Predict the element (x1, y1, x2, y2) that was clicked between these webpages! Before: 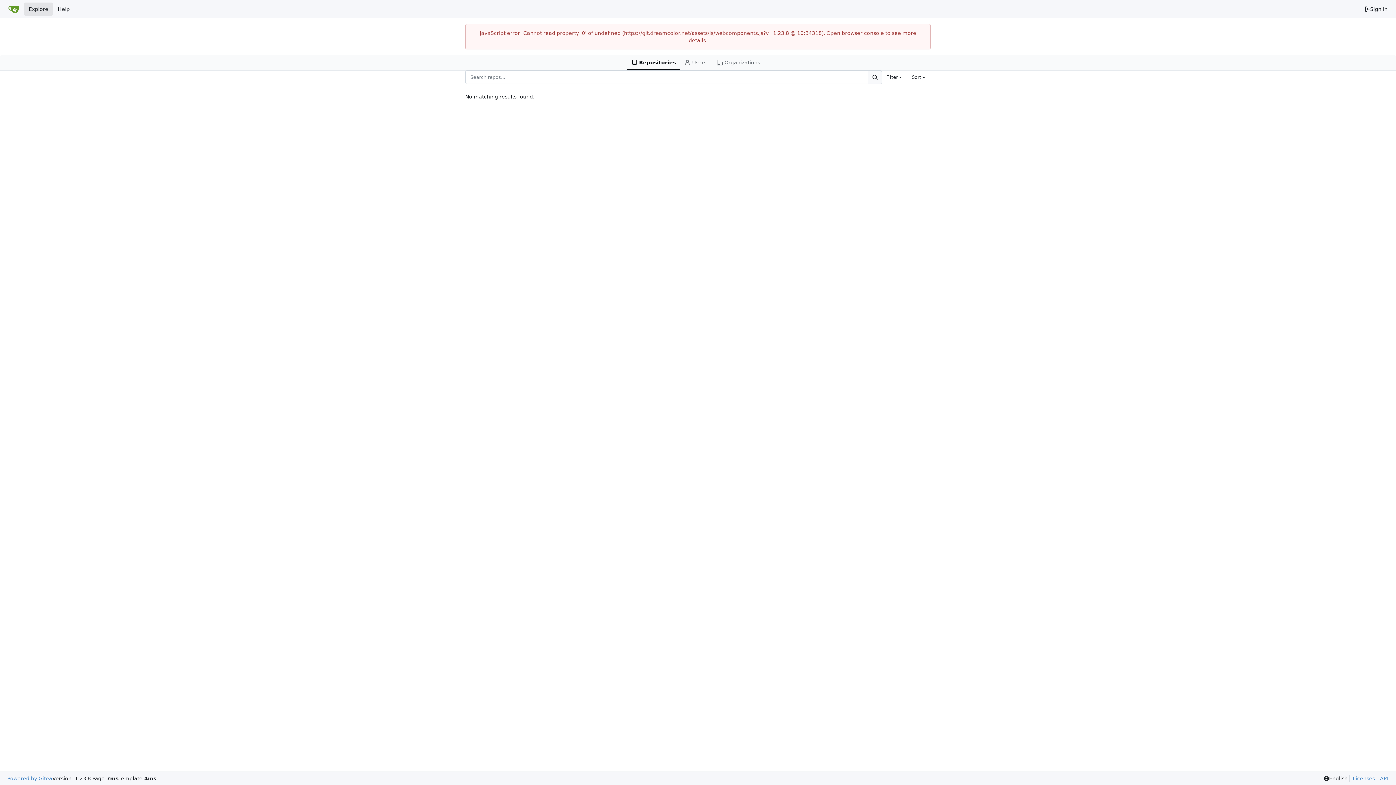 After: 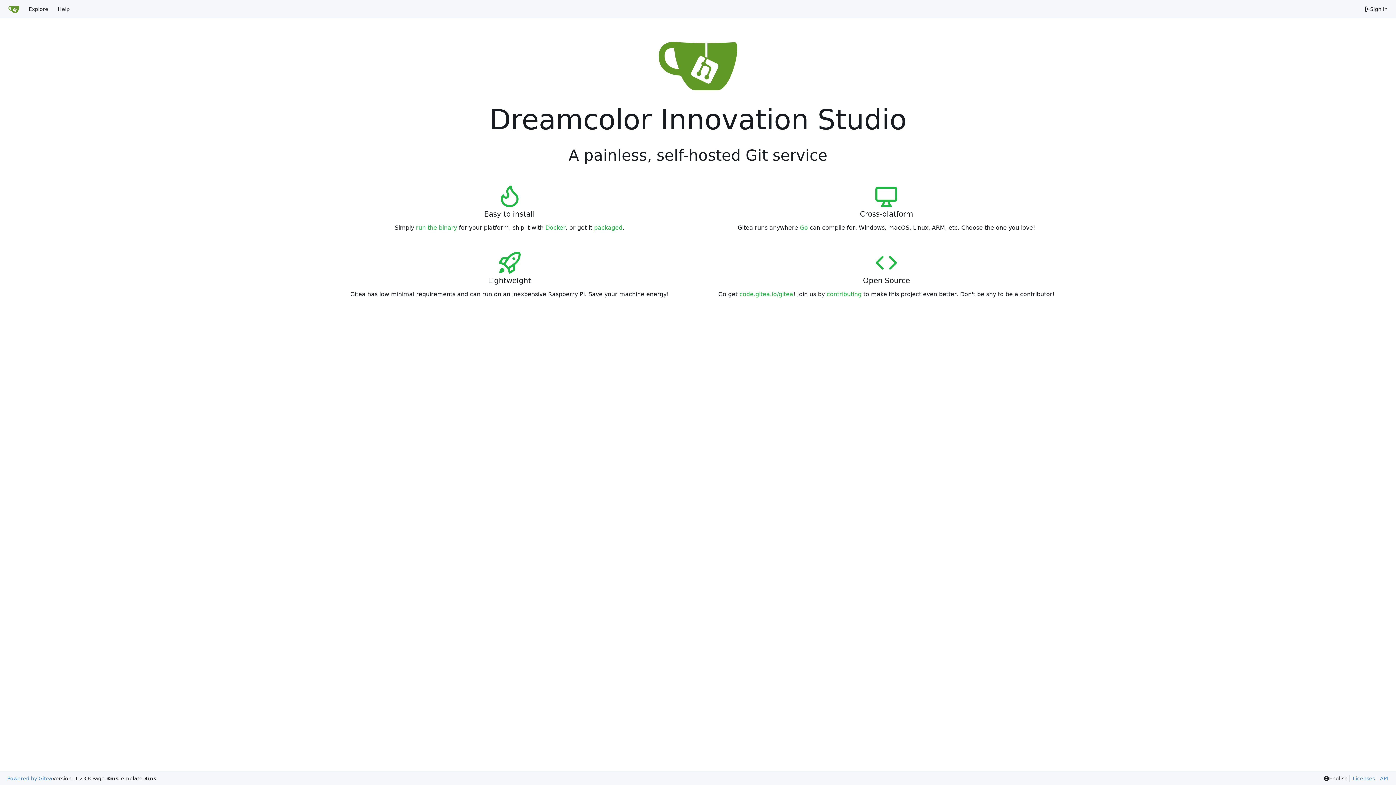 Action: label: Home bbox: (3, 2, 24, 15)